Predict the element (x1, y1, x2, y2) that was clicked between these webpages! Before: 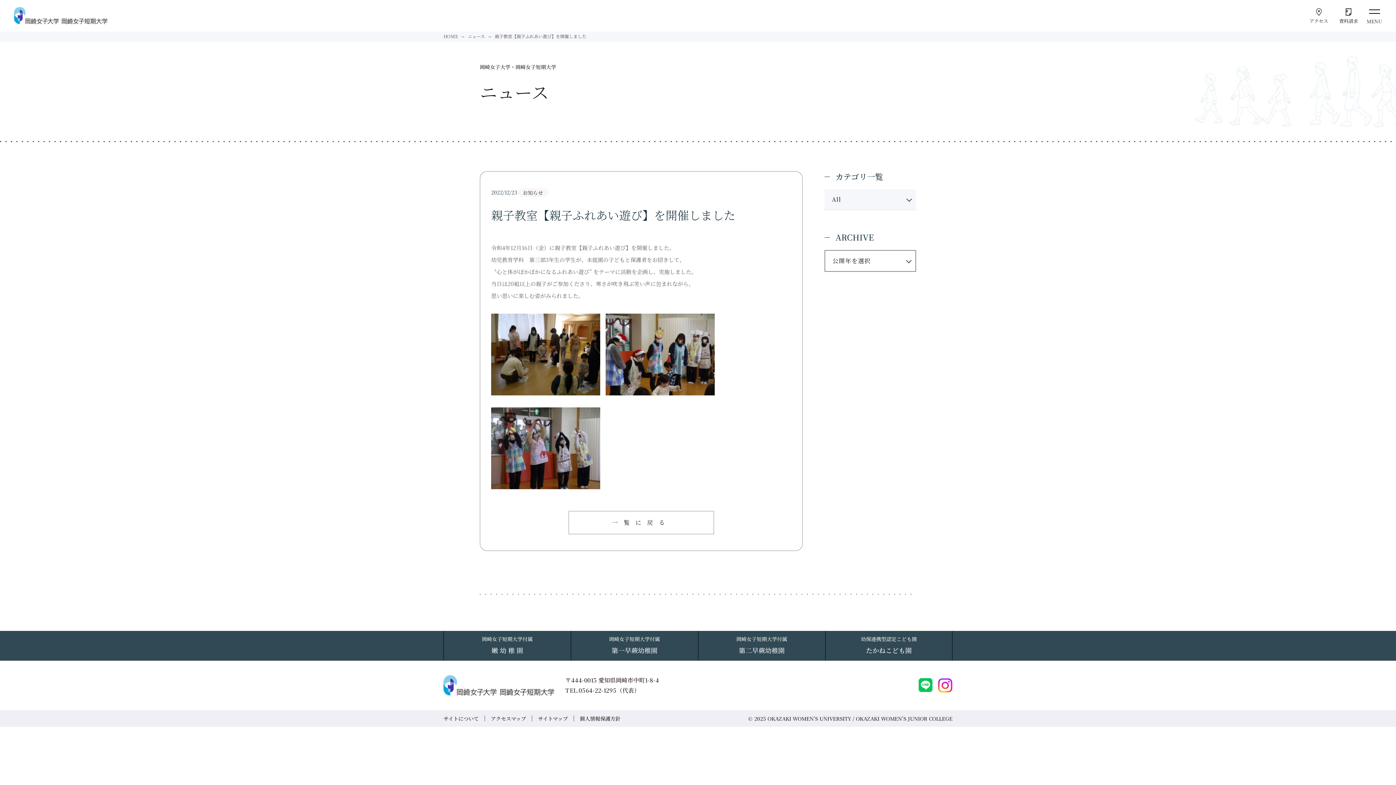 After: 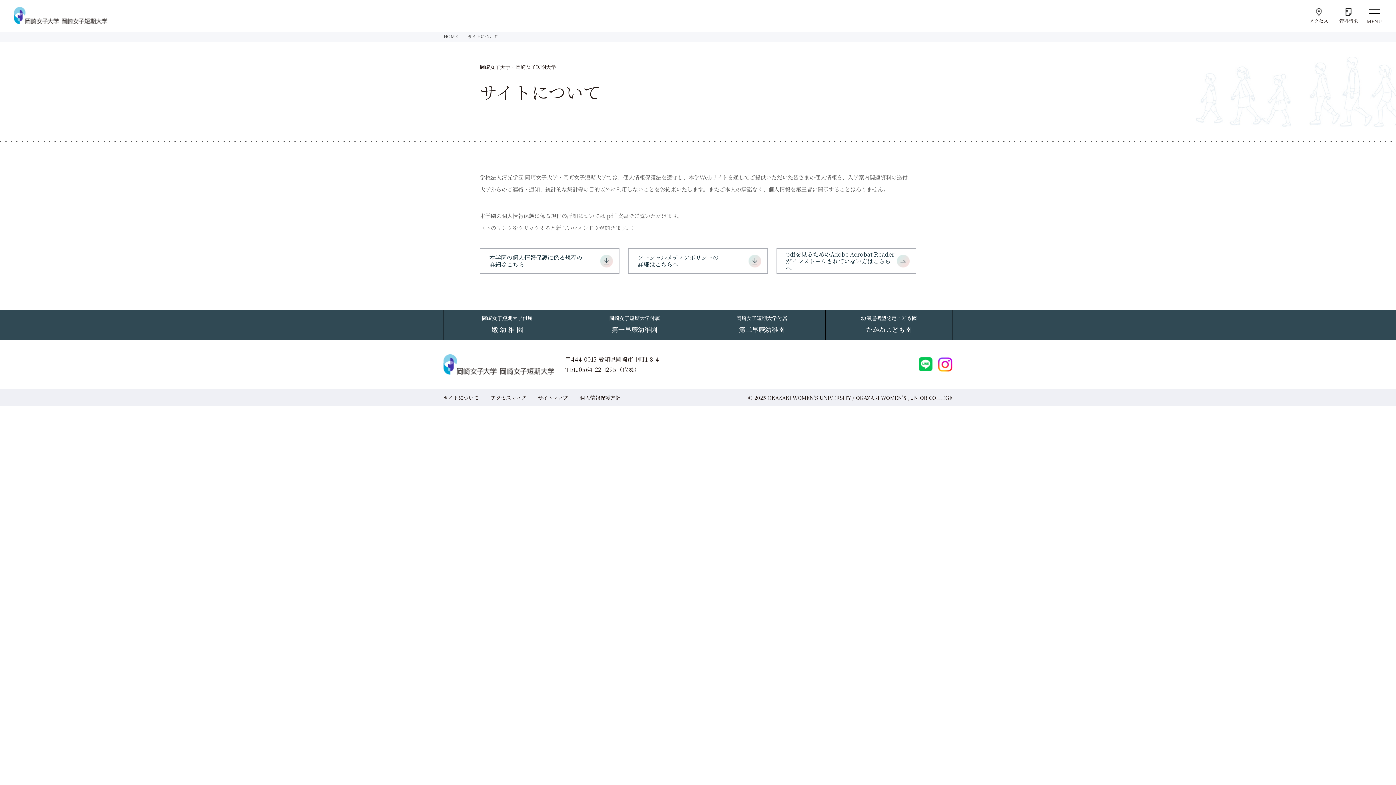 Action: label: サイトについて bbox: (443, 715, 478, 722)